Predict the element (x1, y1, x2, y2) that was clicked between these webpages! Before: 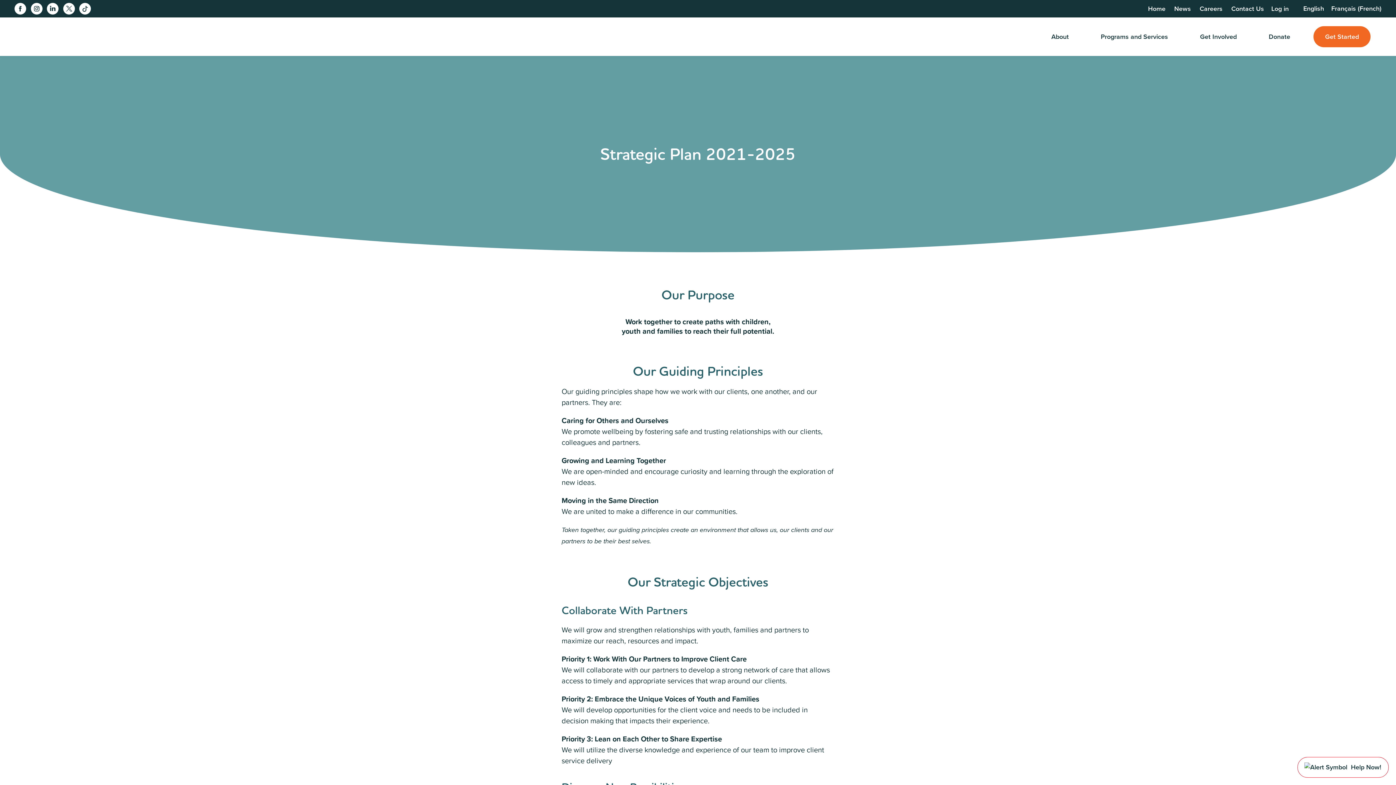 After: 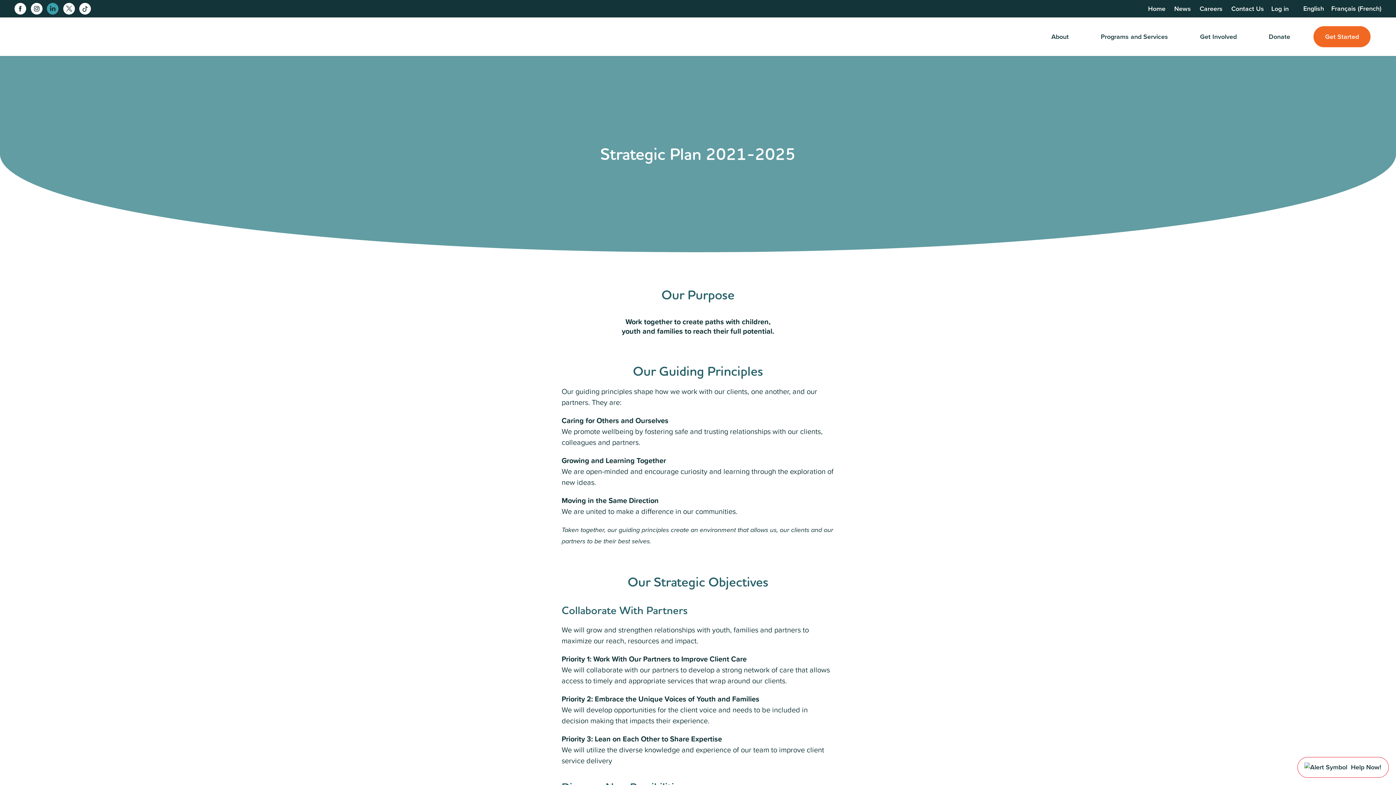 Action: bbox: (46, 2, 58, 14)